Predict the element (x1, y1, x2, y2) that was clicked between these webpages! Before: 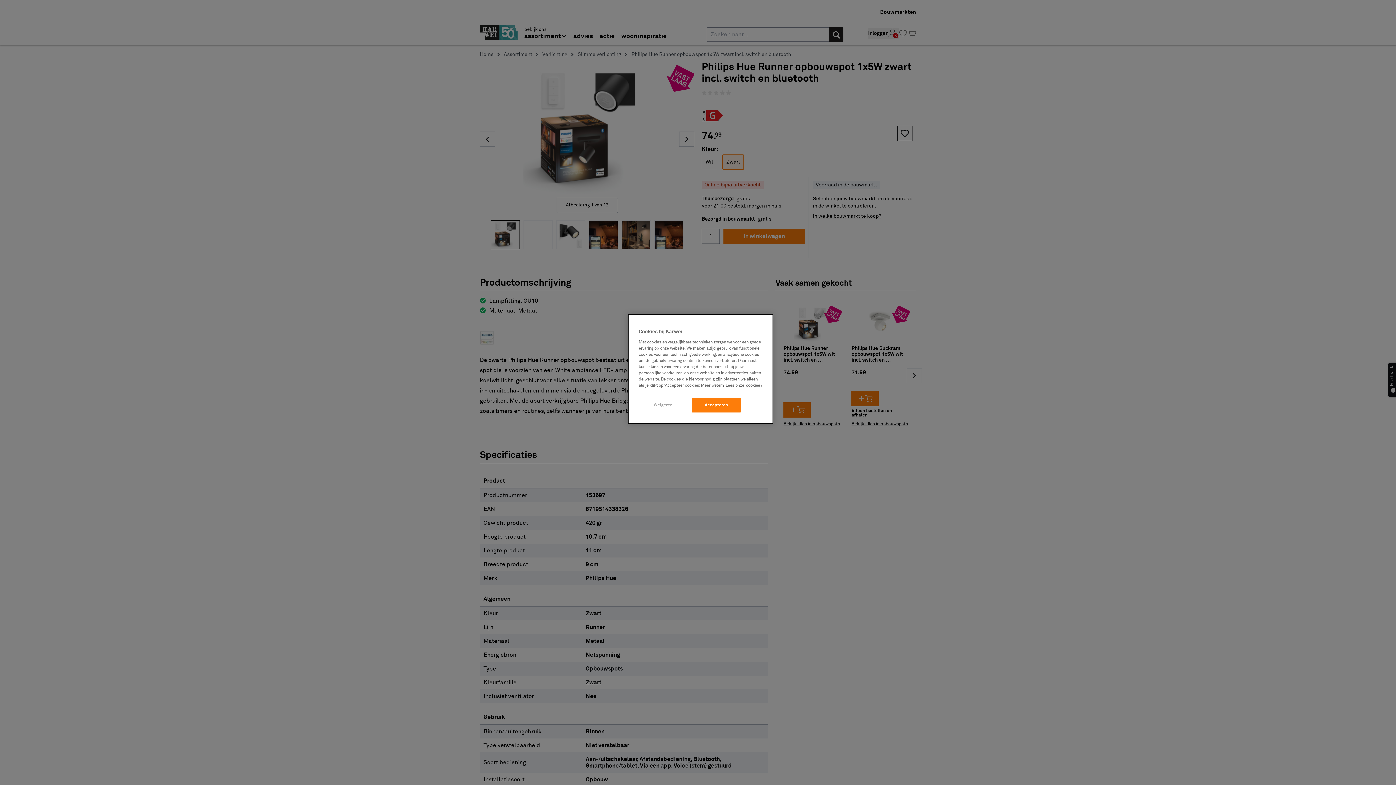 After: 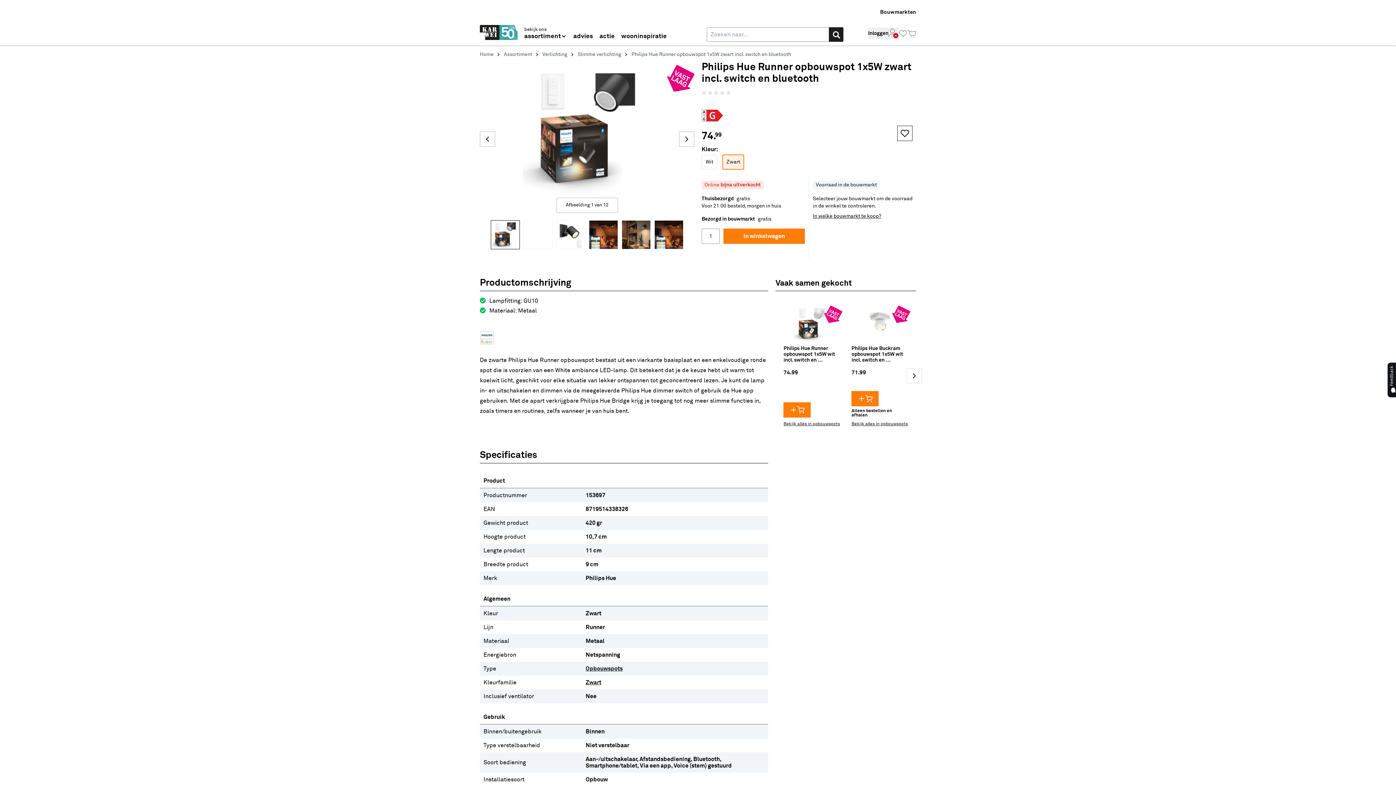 Action: label: Weigeren bbox: (638, 397, 688, 412)